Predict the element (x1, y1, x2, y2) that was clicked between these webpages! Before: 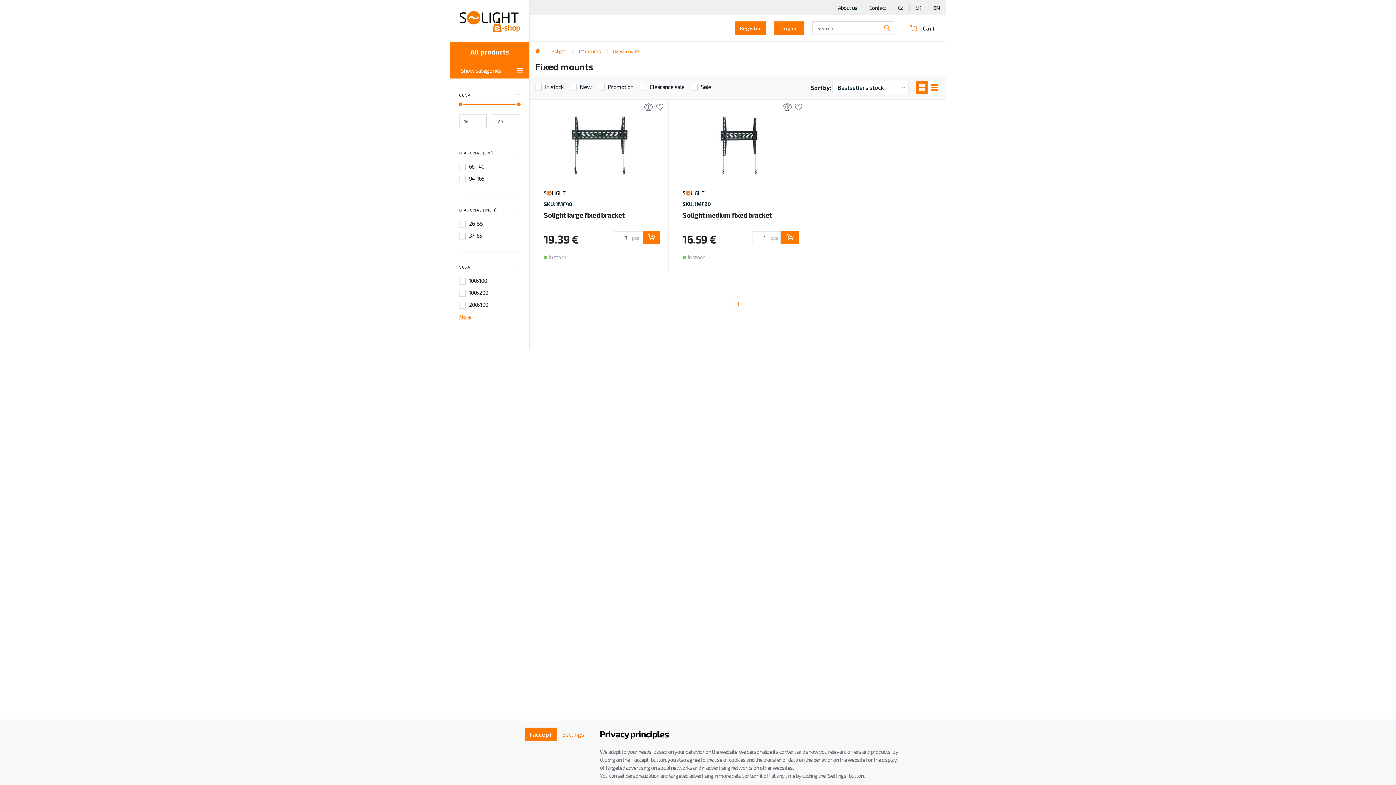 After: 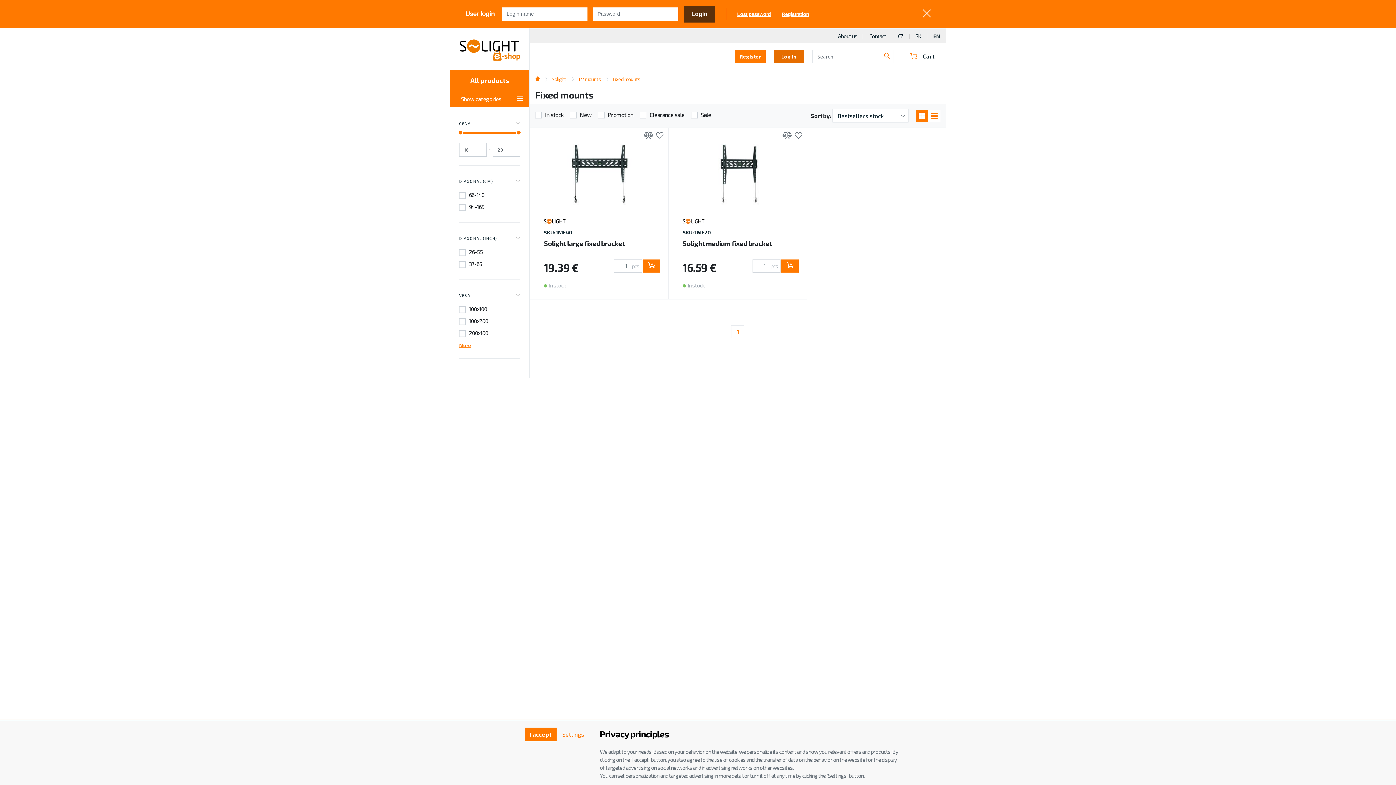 Action: bbox: (773, 21, 804, 34) label: Log in